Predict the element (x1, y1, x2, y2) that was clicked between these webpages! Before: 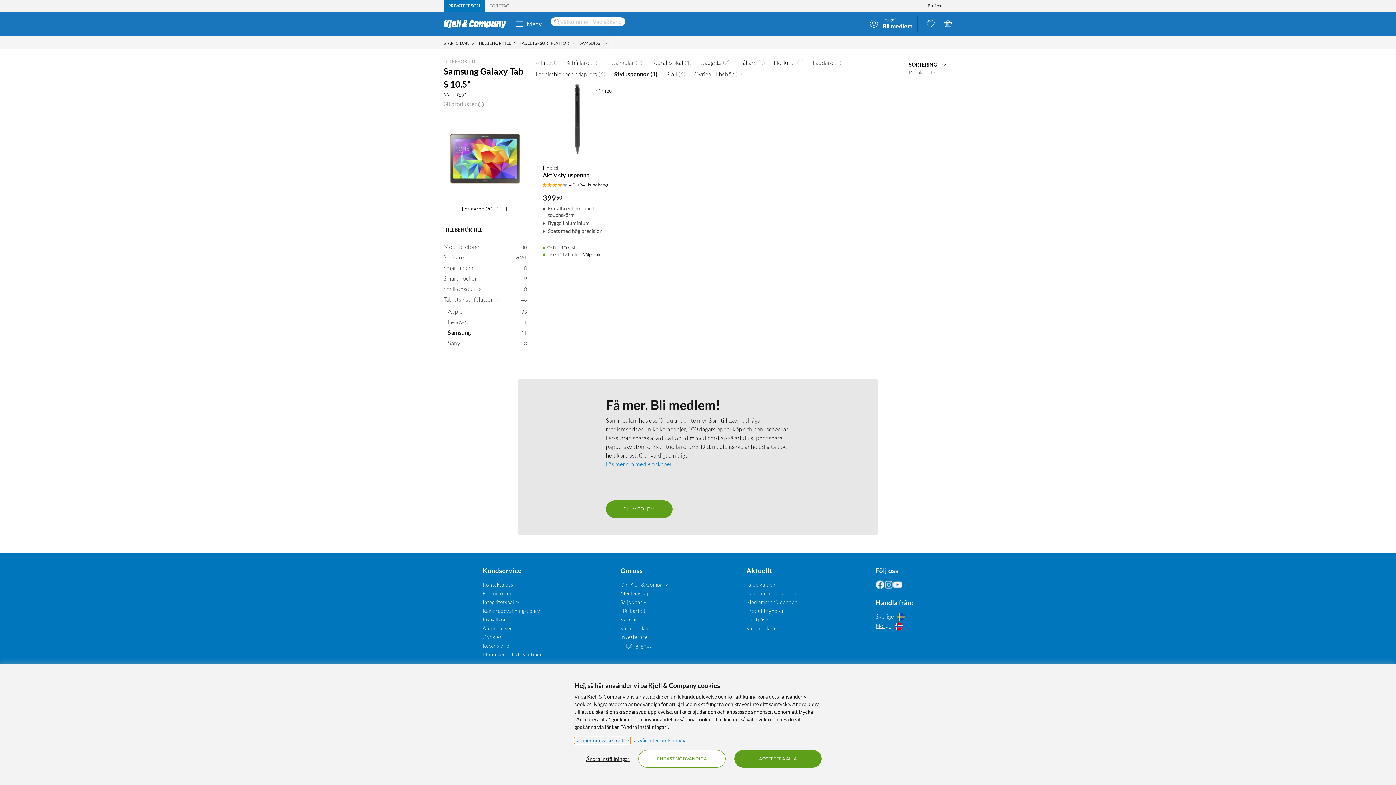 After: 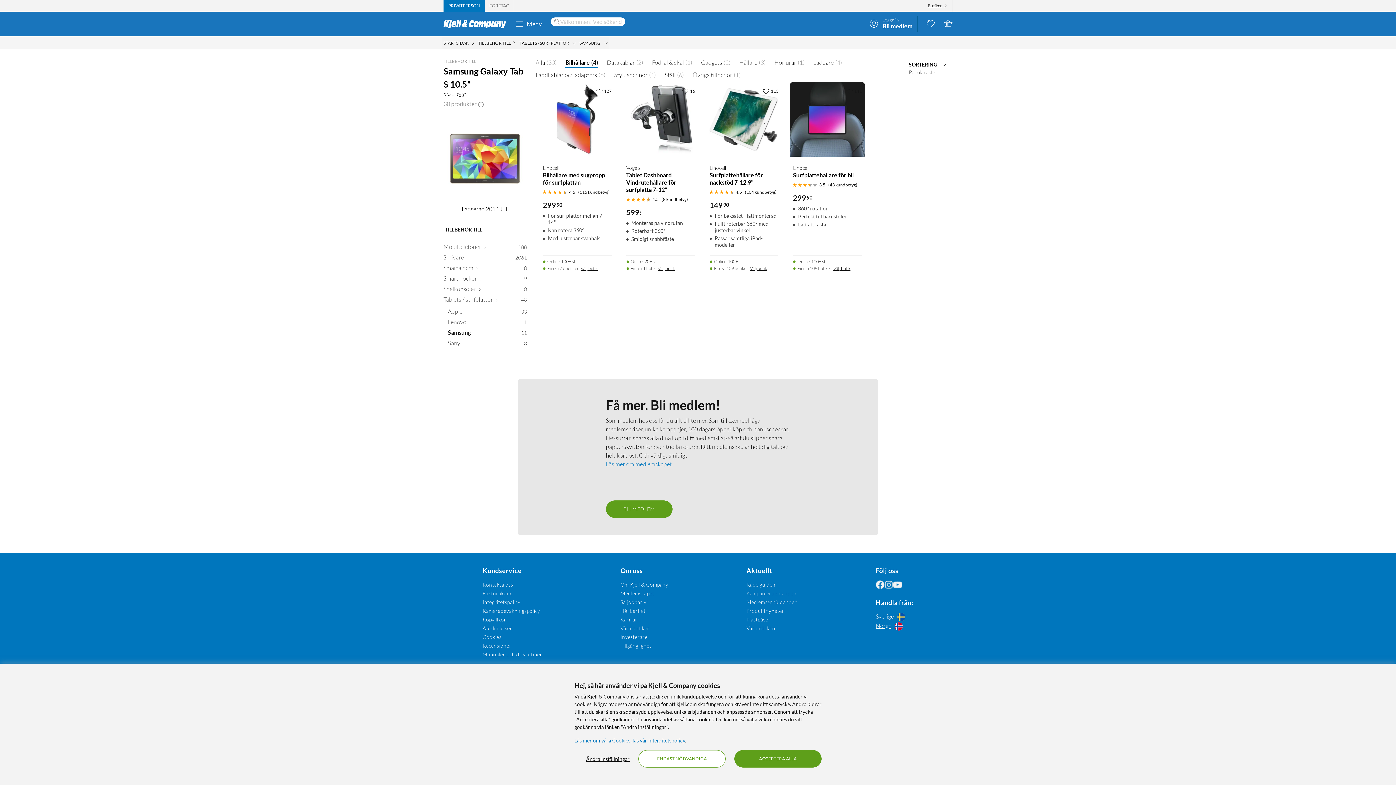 Action: label: Bilhållare(4) bbox: (565, 58, 597, 66)